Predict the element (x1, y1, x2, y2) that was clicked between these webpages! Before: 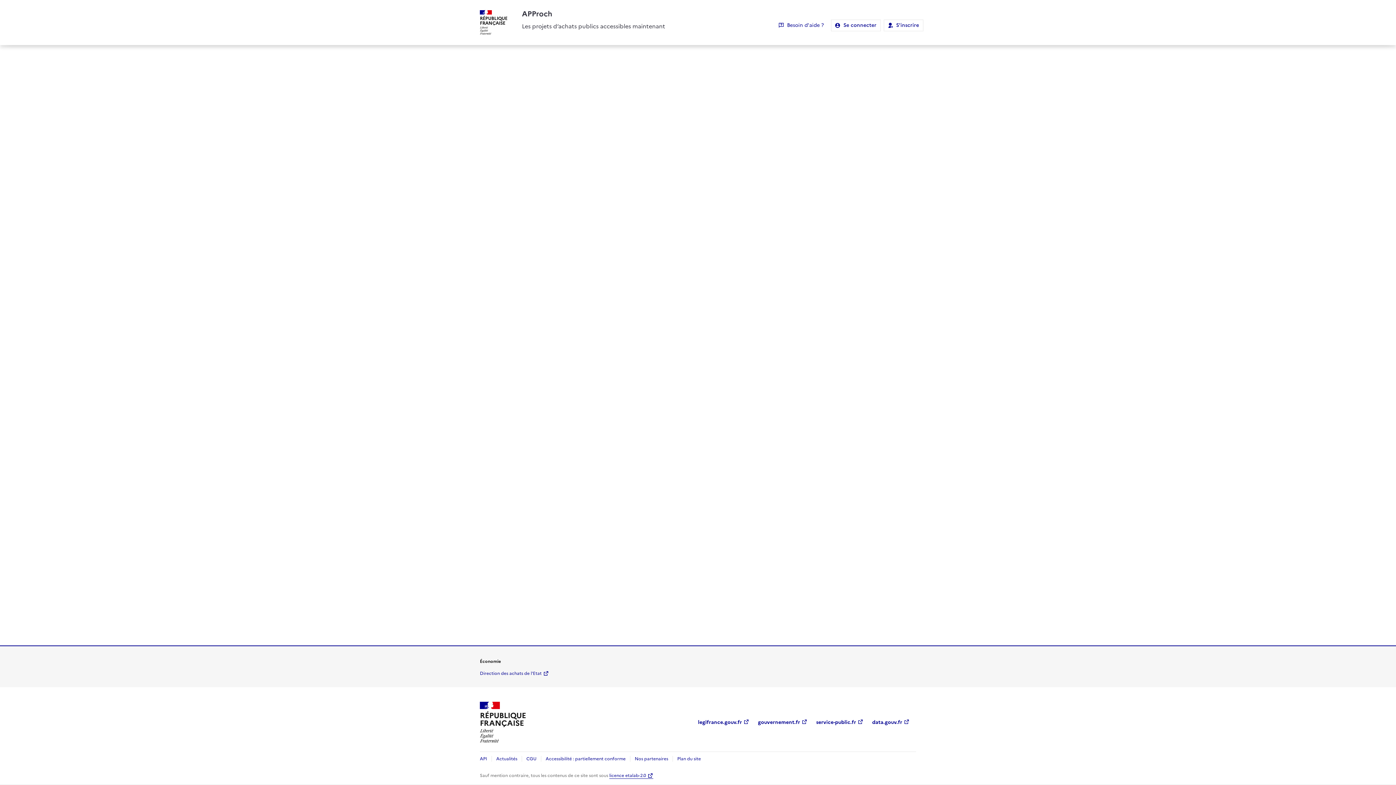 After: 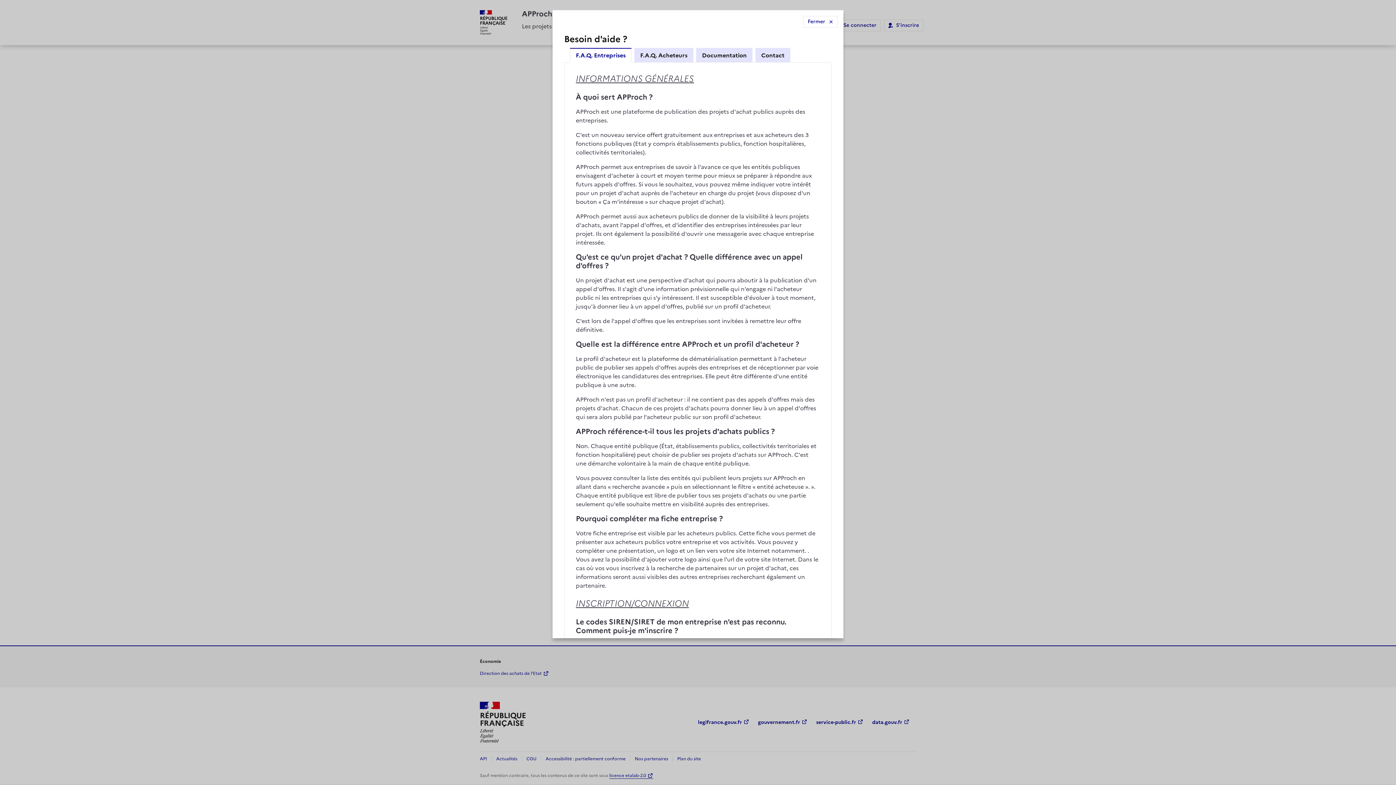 Action: bbox: (774, 19, 828, 31) label: Besoin d'aide ?